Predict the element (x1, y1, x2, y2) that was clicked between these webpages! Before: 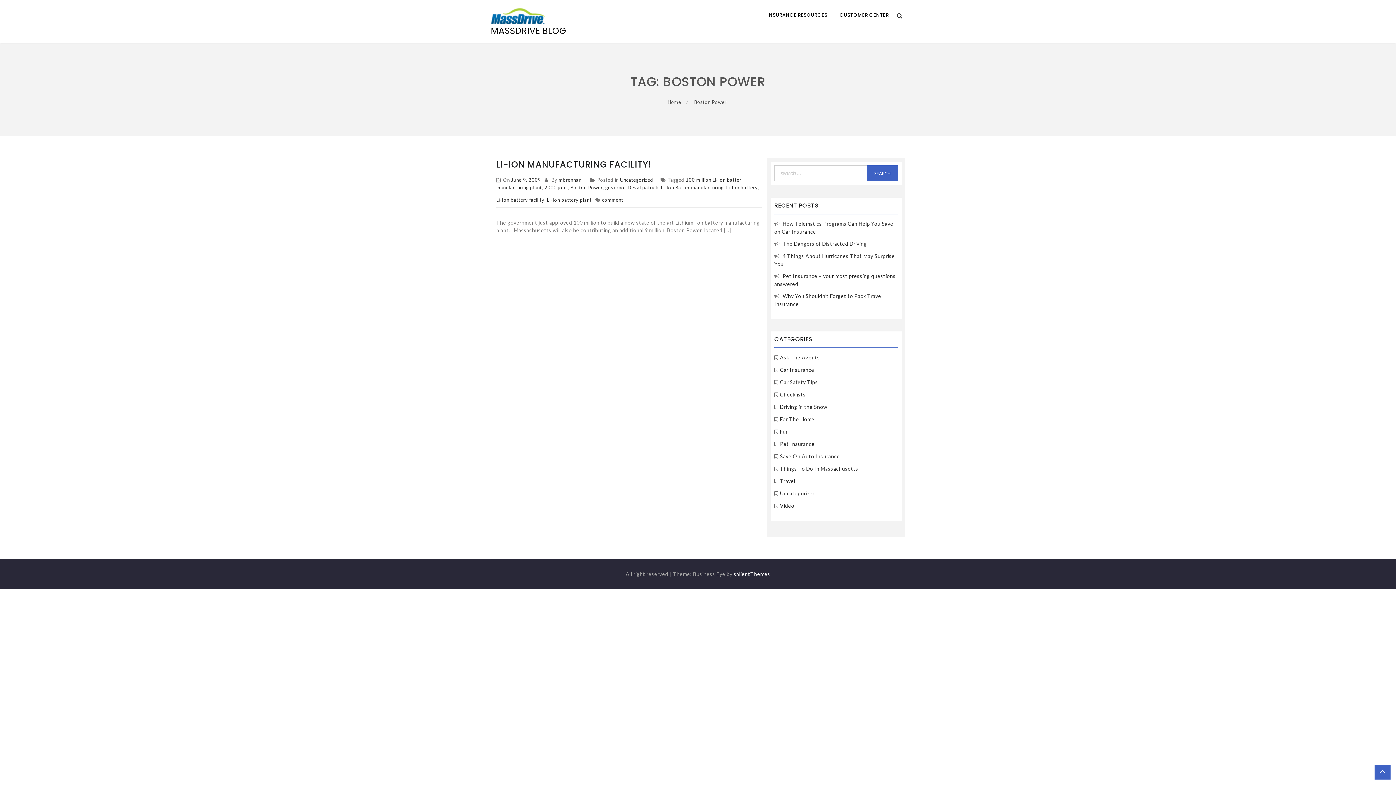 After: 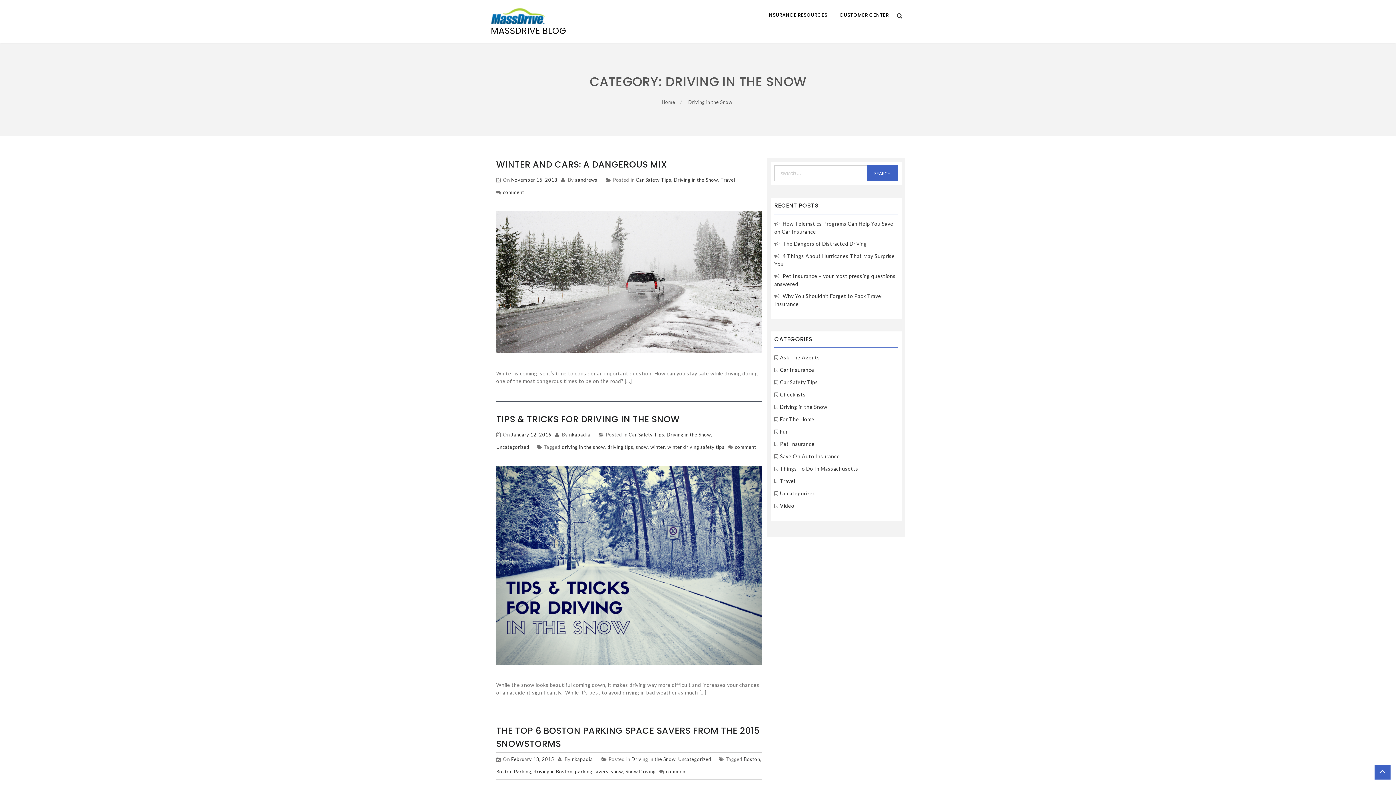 Action: label: Driving in the Snow bbox: (780, 404, 827, 410)